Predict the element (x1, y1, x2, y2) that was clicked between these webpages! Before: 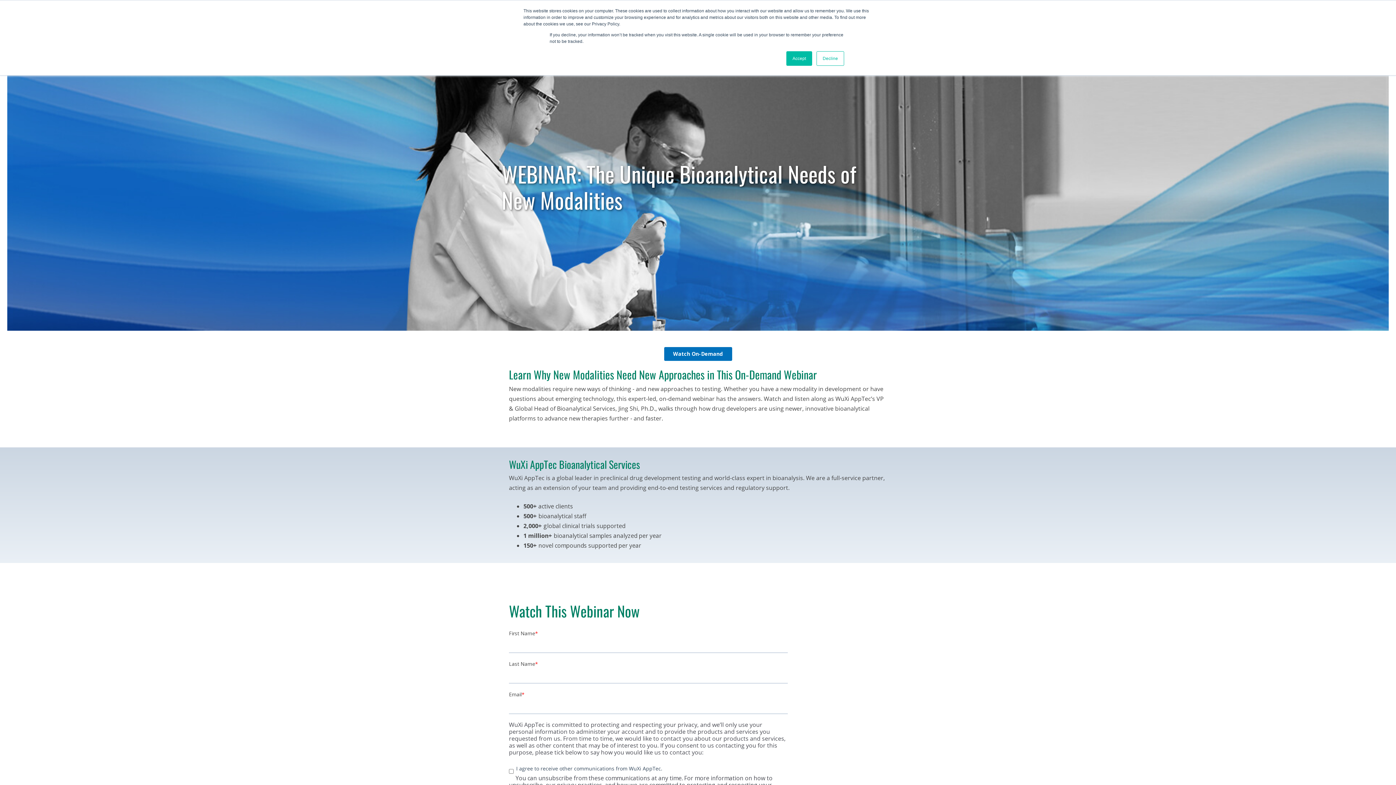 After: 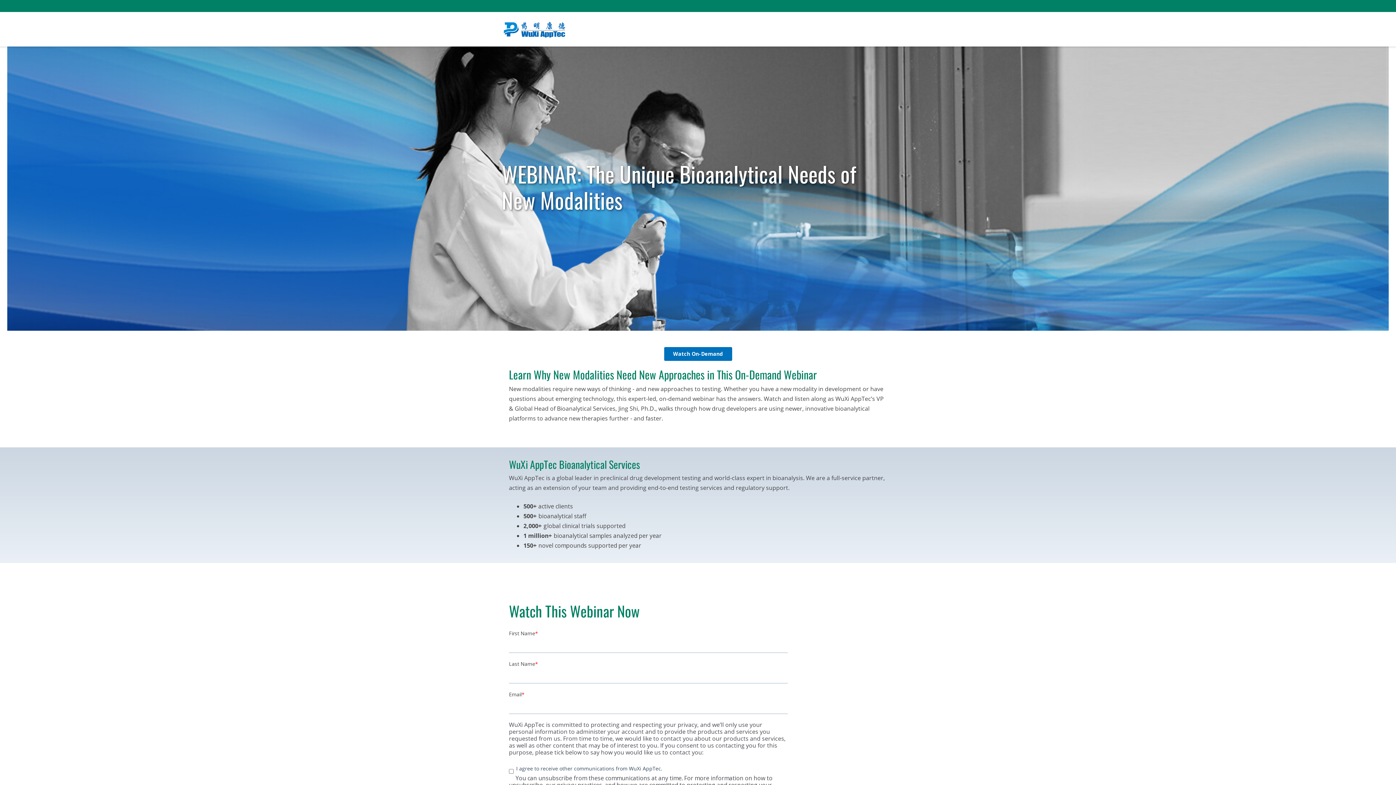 Action: bbox: (816, 51, 844, 65) label: Decline